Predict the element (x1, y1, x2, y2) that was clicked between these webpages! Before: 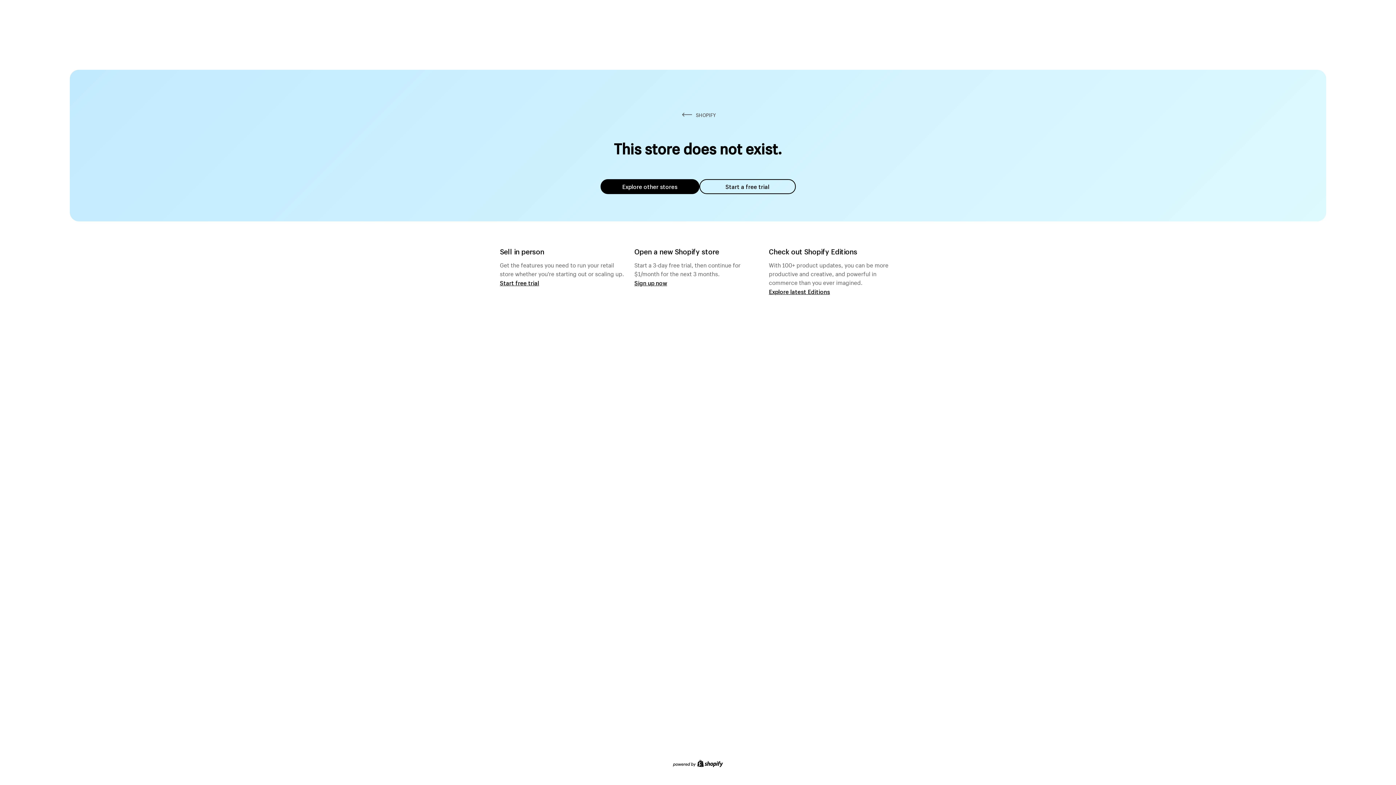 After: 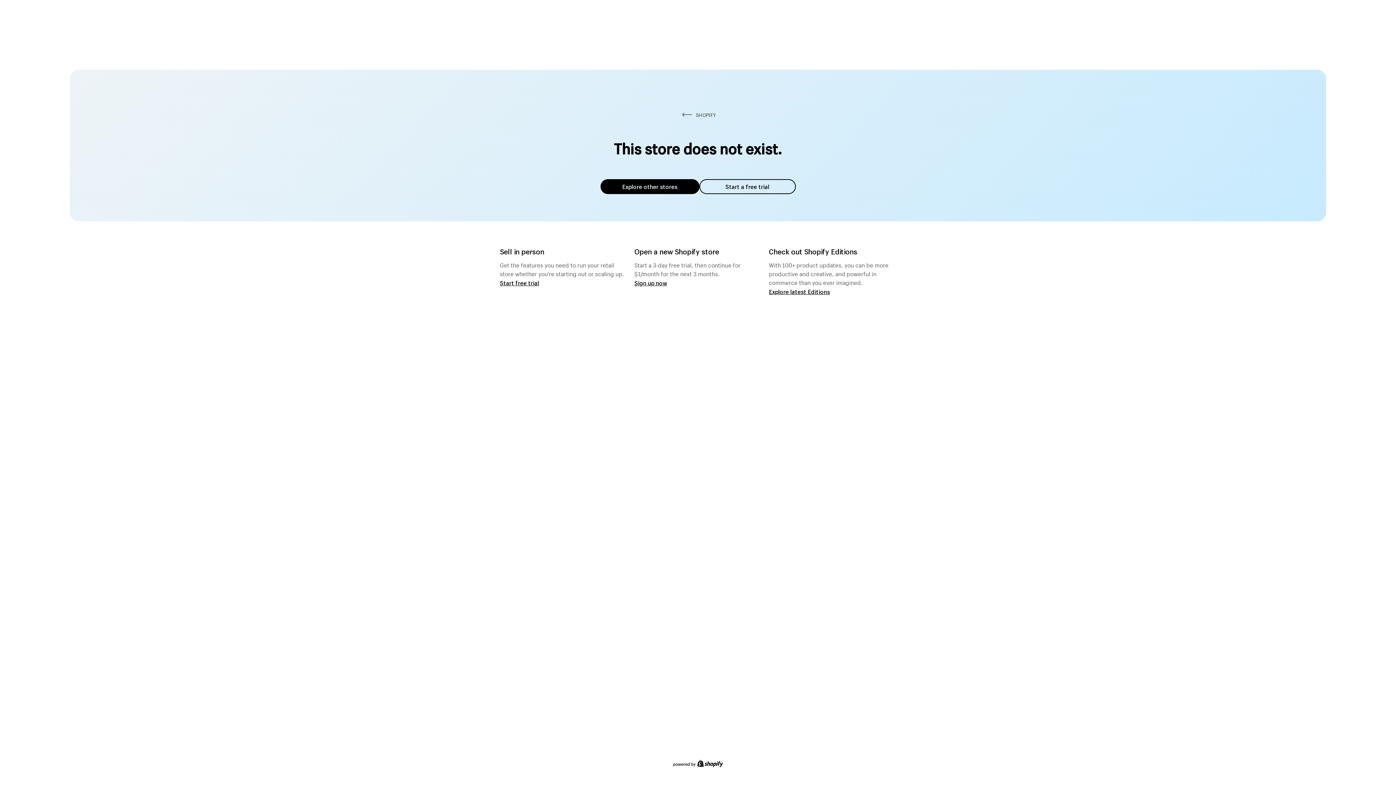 Action: label: Explore other stores bbox: (600, 179, 699, 194)